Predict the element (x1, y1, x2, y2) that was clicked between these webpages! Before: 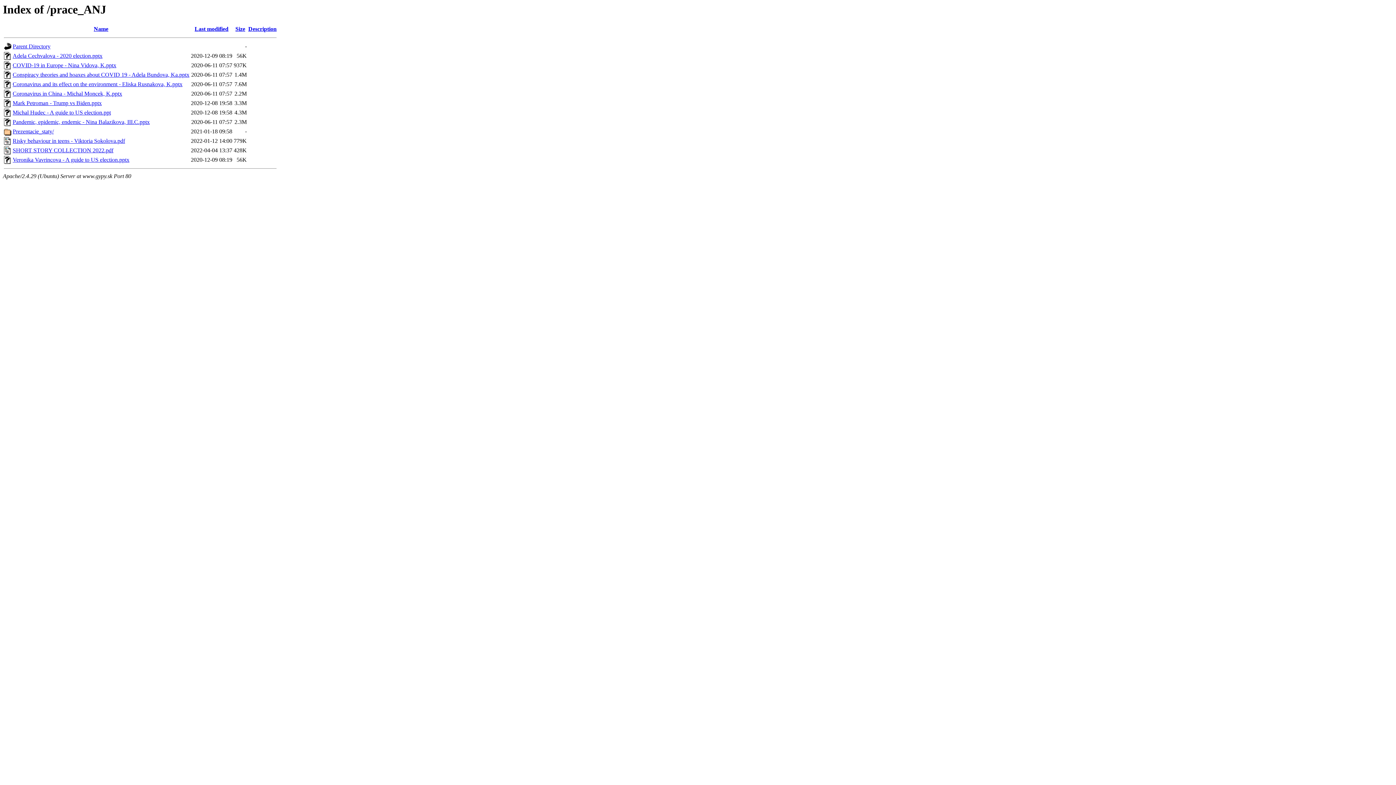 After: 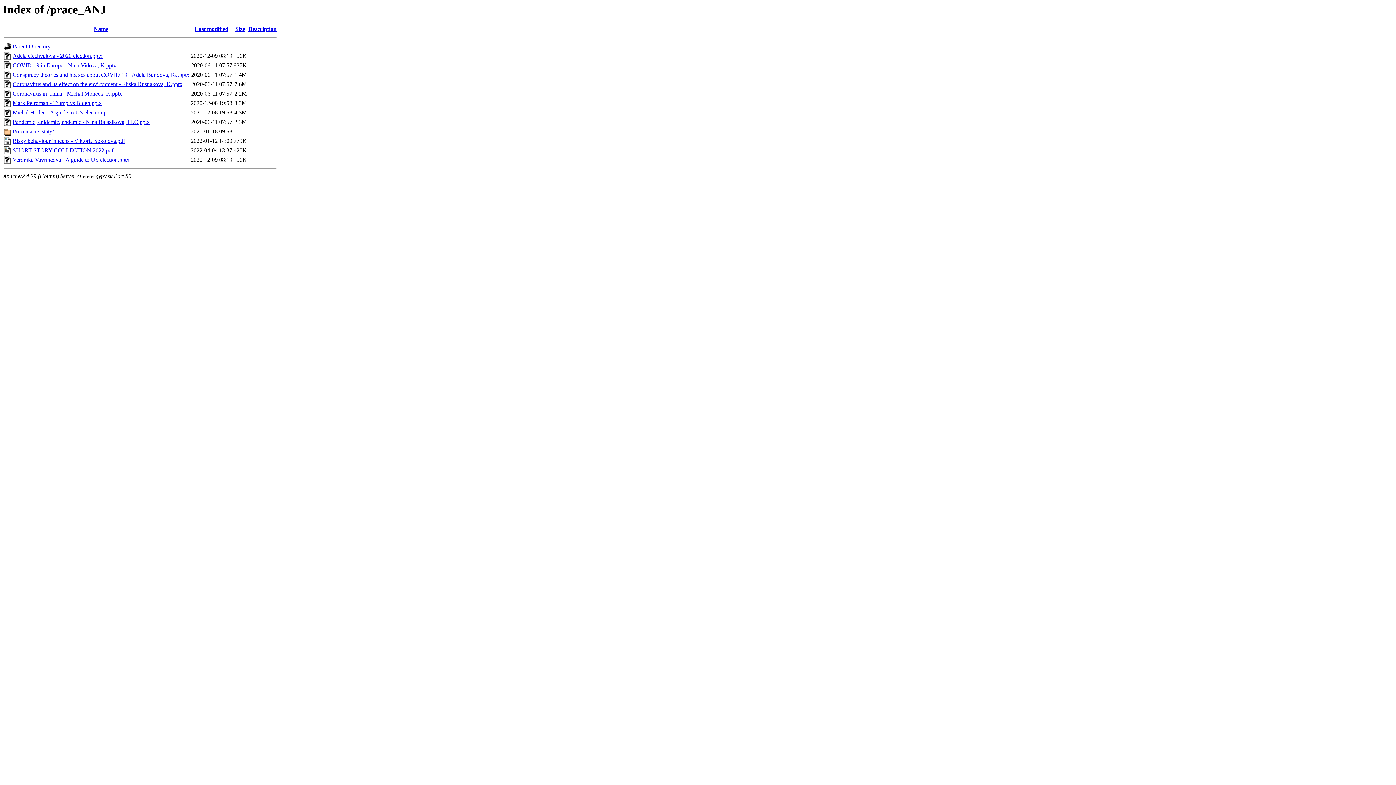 Action: label: Coronavirus in China - Michal Moncek, K.pptx bbox: (12, 90, 122, 96)